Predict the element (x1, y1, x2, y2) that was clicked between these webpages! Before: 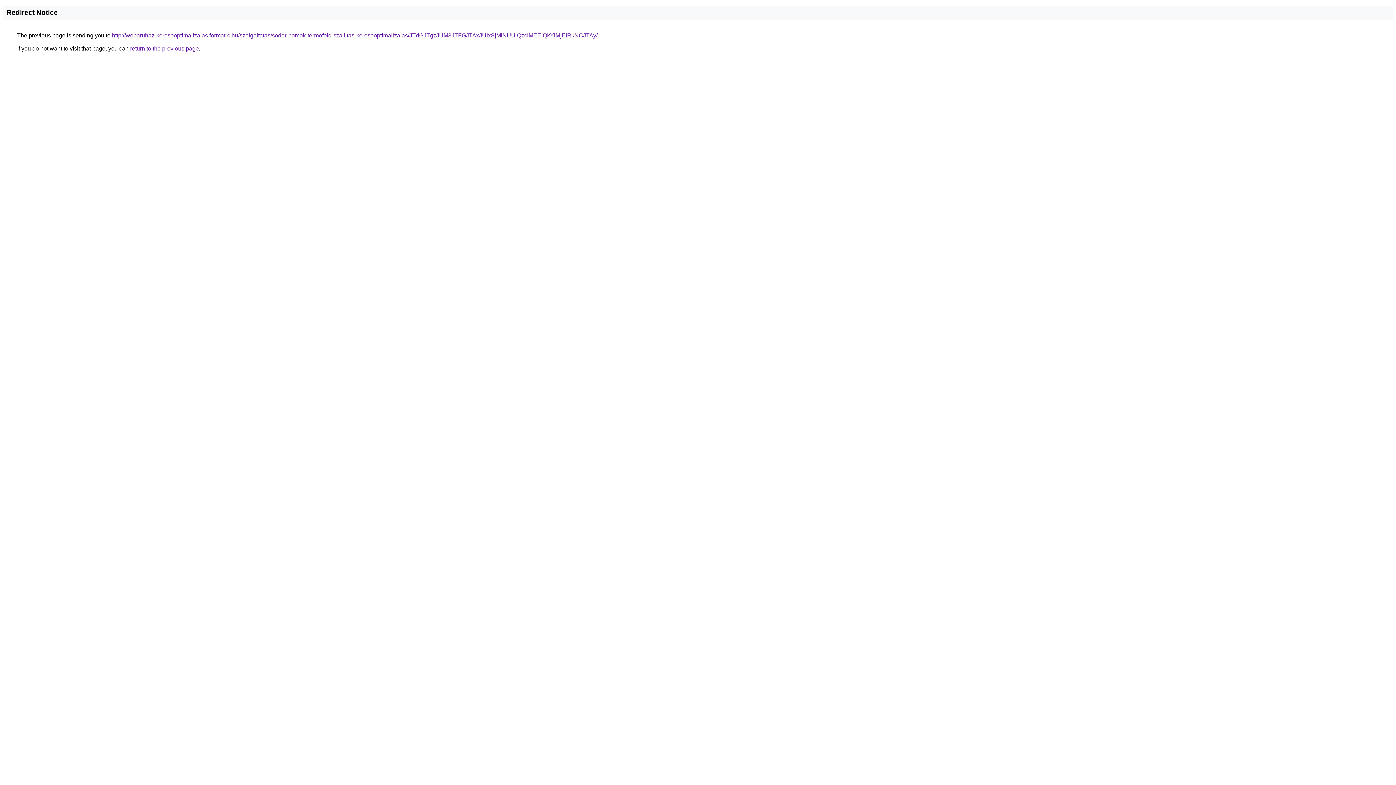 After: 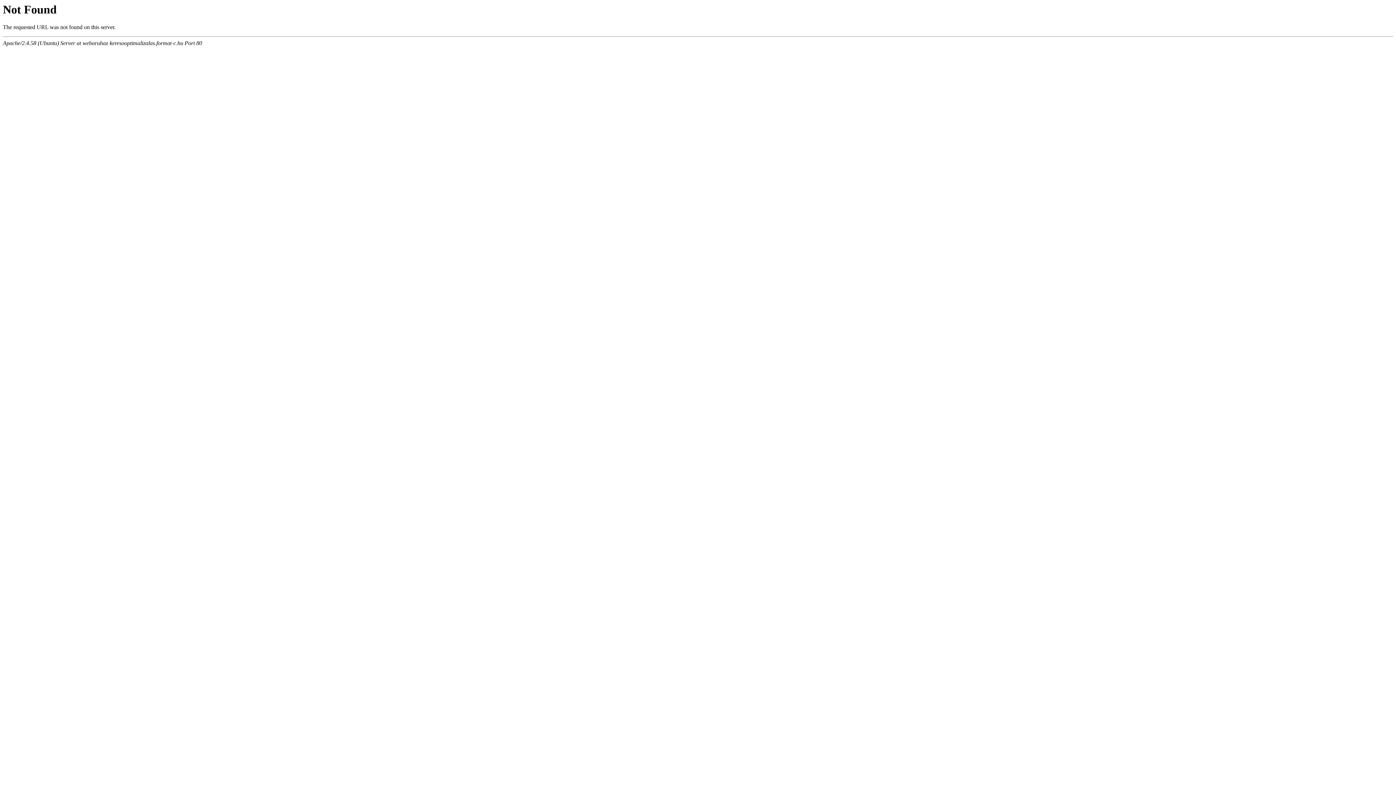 Action: label: http://webaruhaz-keresooptimalizalas.format-c.hu/szolgaltatas/soder-homok-termofold-szallitas-keresooptimalizalas/JTdGJTgzJUM3JTFGJTAxJUIxSjMlNUUlQzclMEElQkYlMjElRkNCJTAy/ bbox: (112, 32, 597, 38)